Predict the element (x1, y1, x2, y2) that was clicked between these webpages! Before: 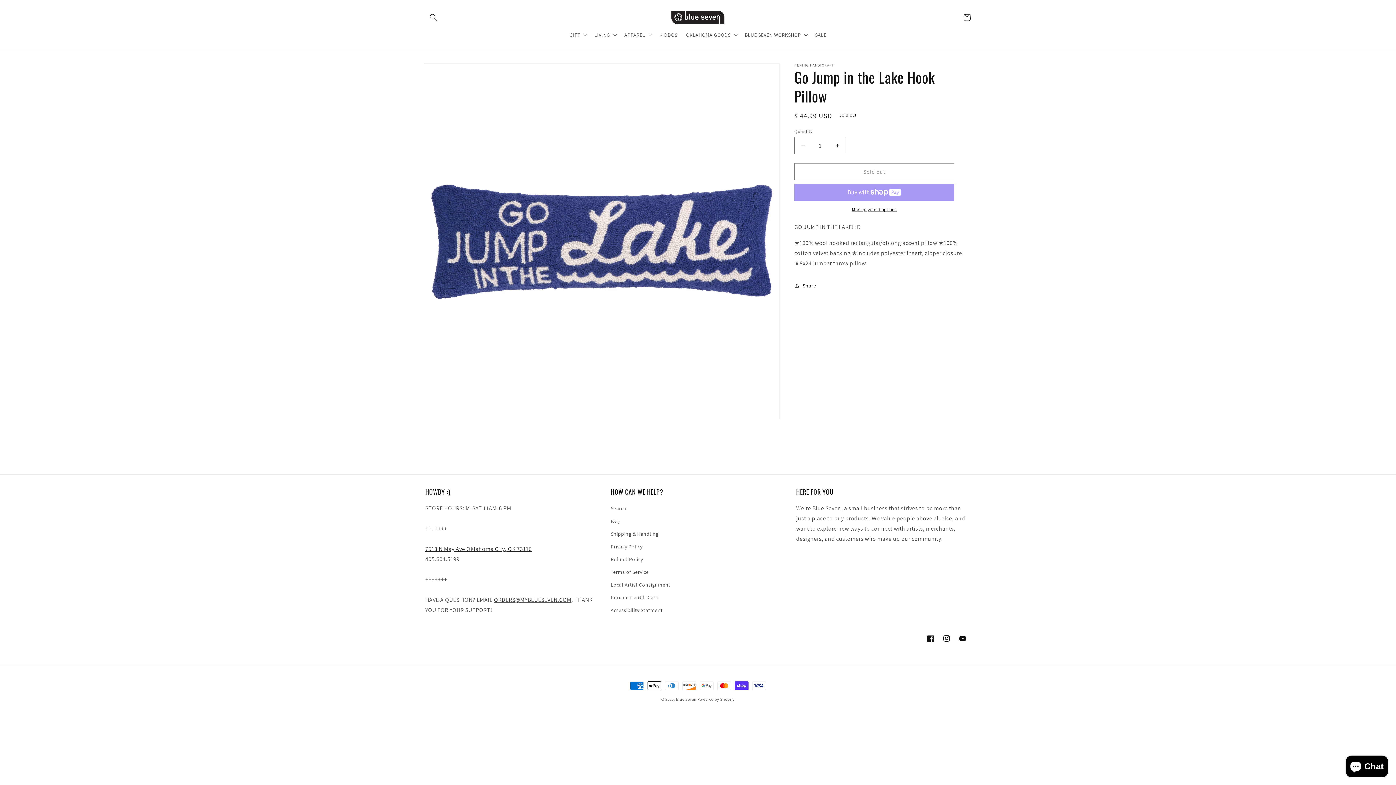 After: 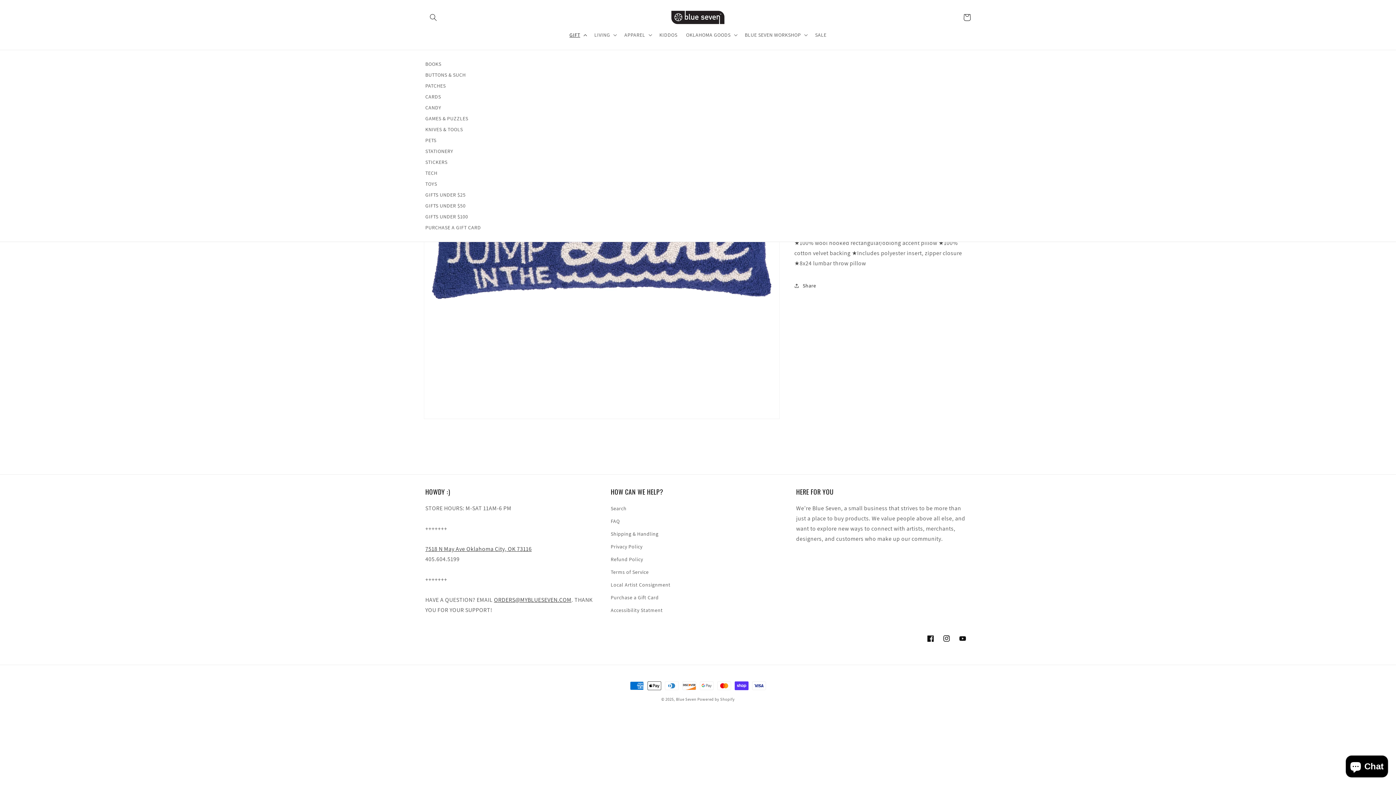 Action: label: GIFT bbox: (565, 27, 590, 42)